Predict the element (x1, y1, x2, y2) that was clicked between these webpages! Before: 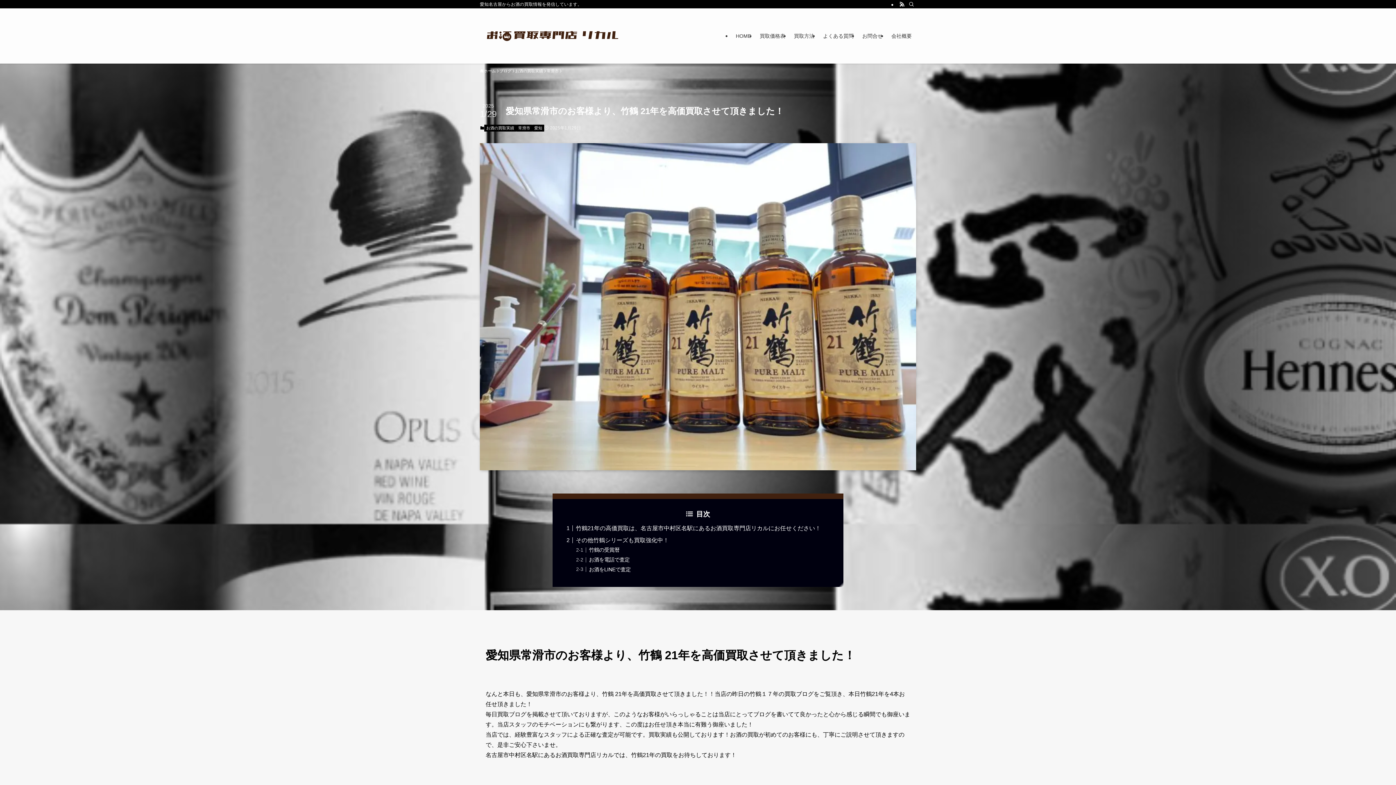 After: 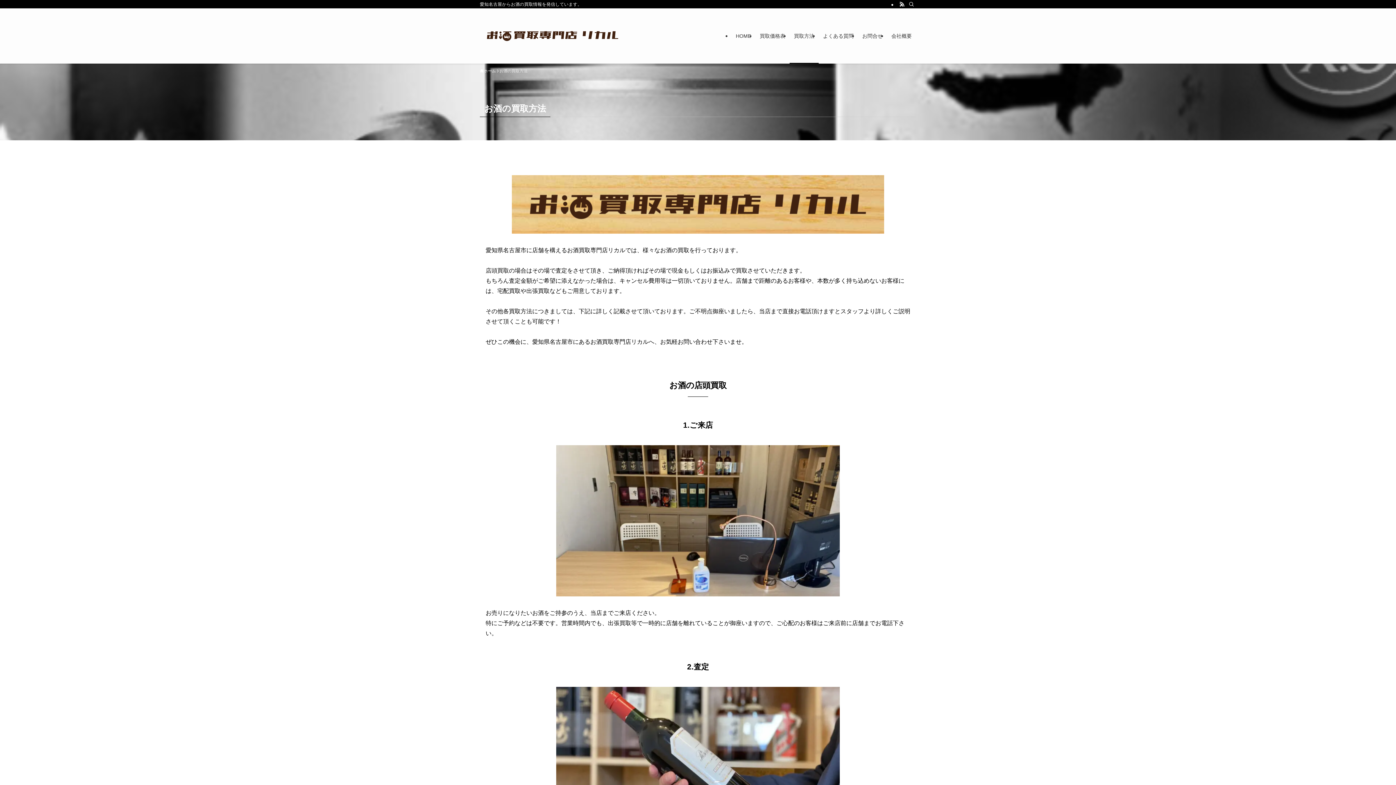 Action: bbox: (789, 8, 818, 63) label: 買取方法